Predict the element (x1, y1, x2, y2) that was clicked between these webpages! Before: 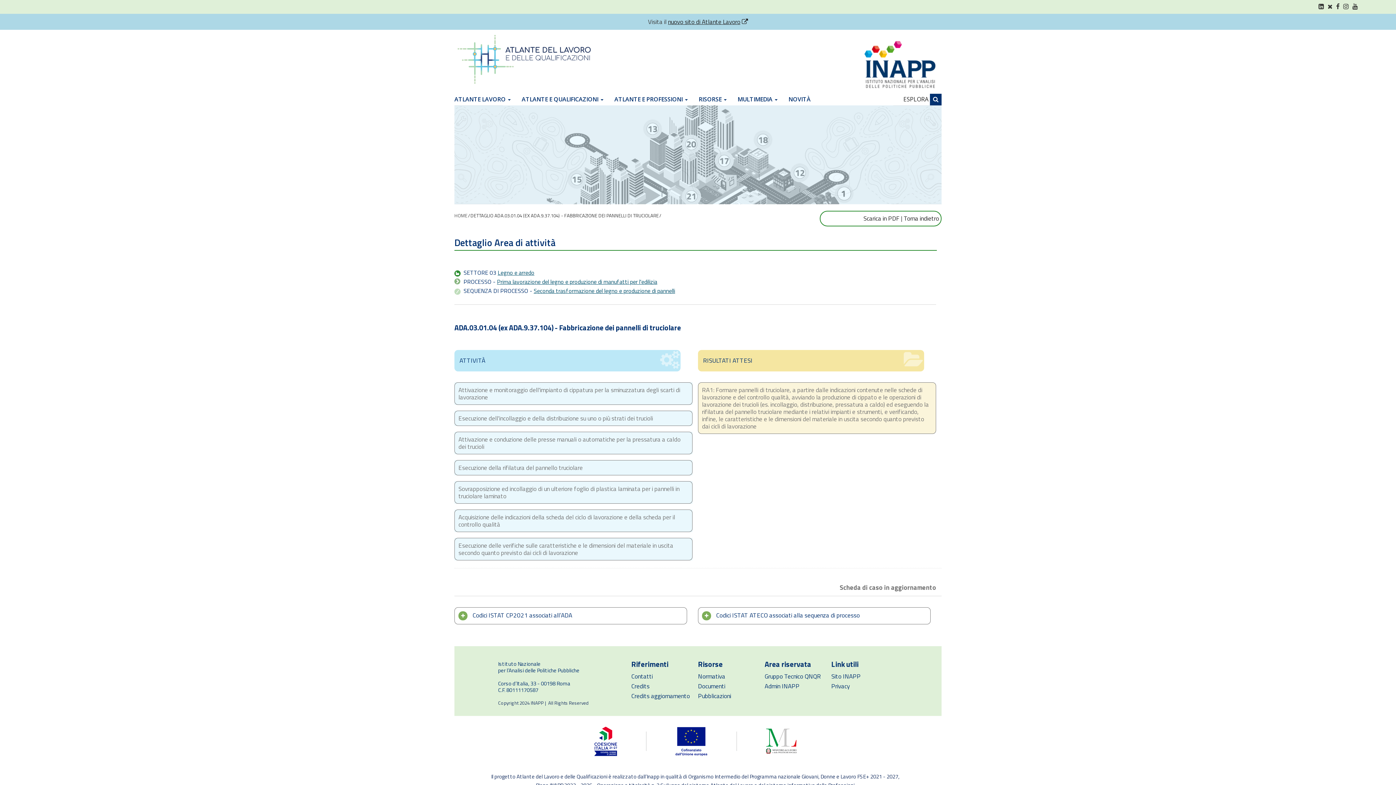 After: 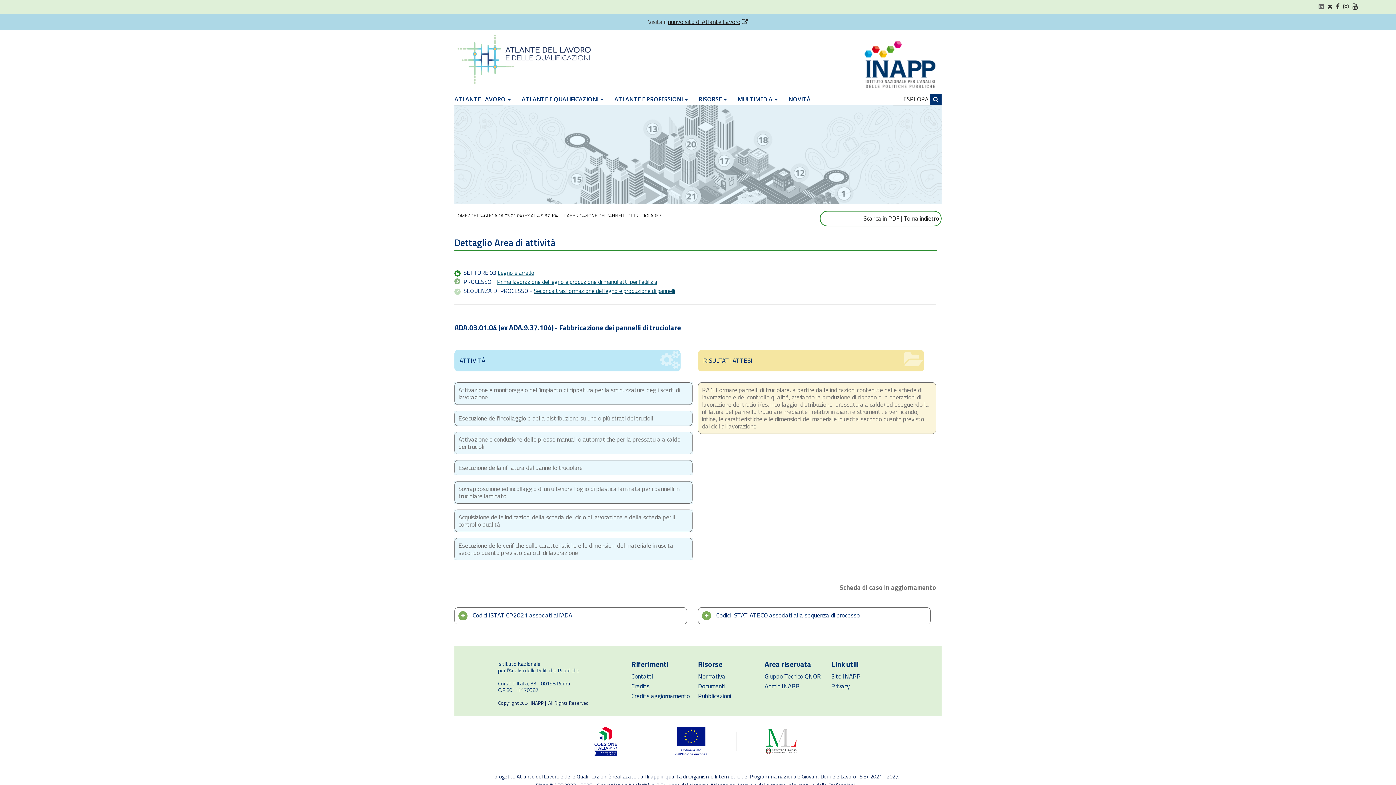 Action: label: LinkedIn (si apre in una nuova scheda) bbox: (1318, 1, 1324, 11)